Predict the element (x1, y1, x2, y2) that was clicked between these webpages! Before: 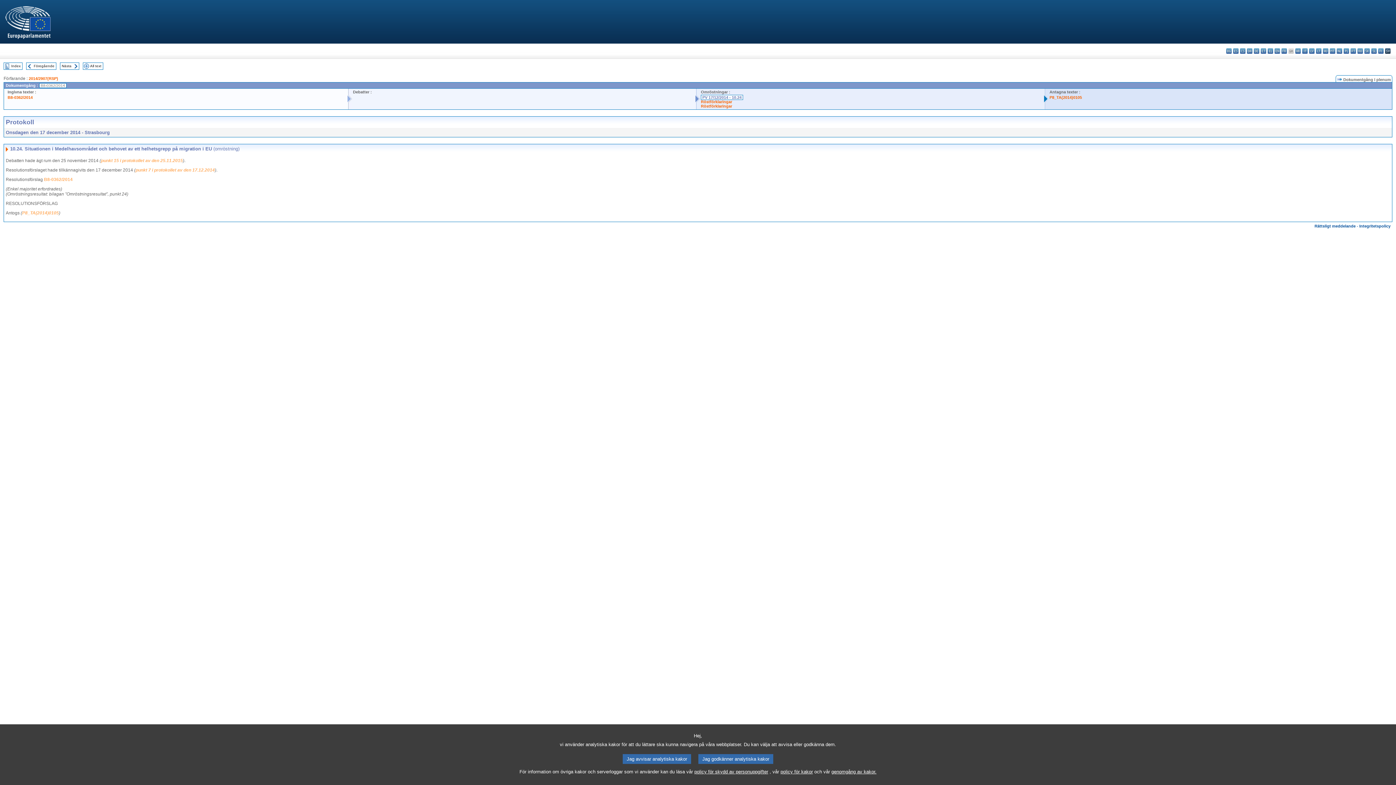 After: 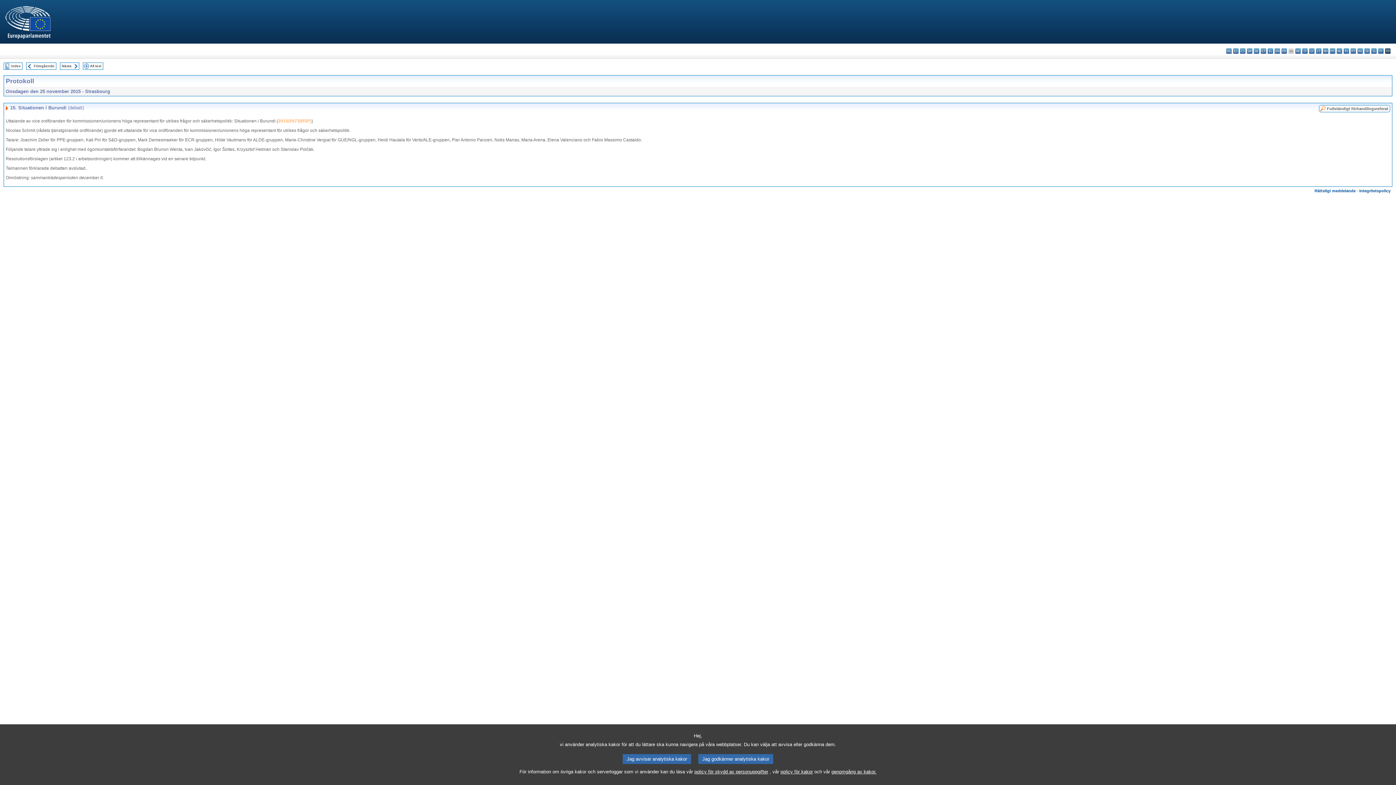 Action: bbox: (101, 158, 182, 163) label: punkt 15 i protokollet av den 25.11.2015